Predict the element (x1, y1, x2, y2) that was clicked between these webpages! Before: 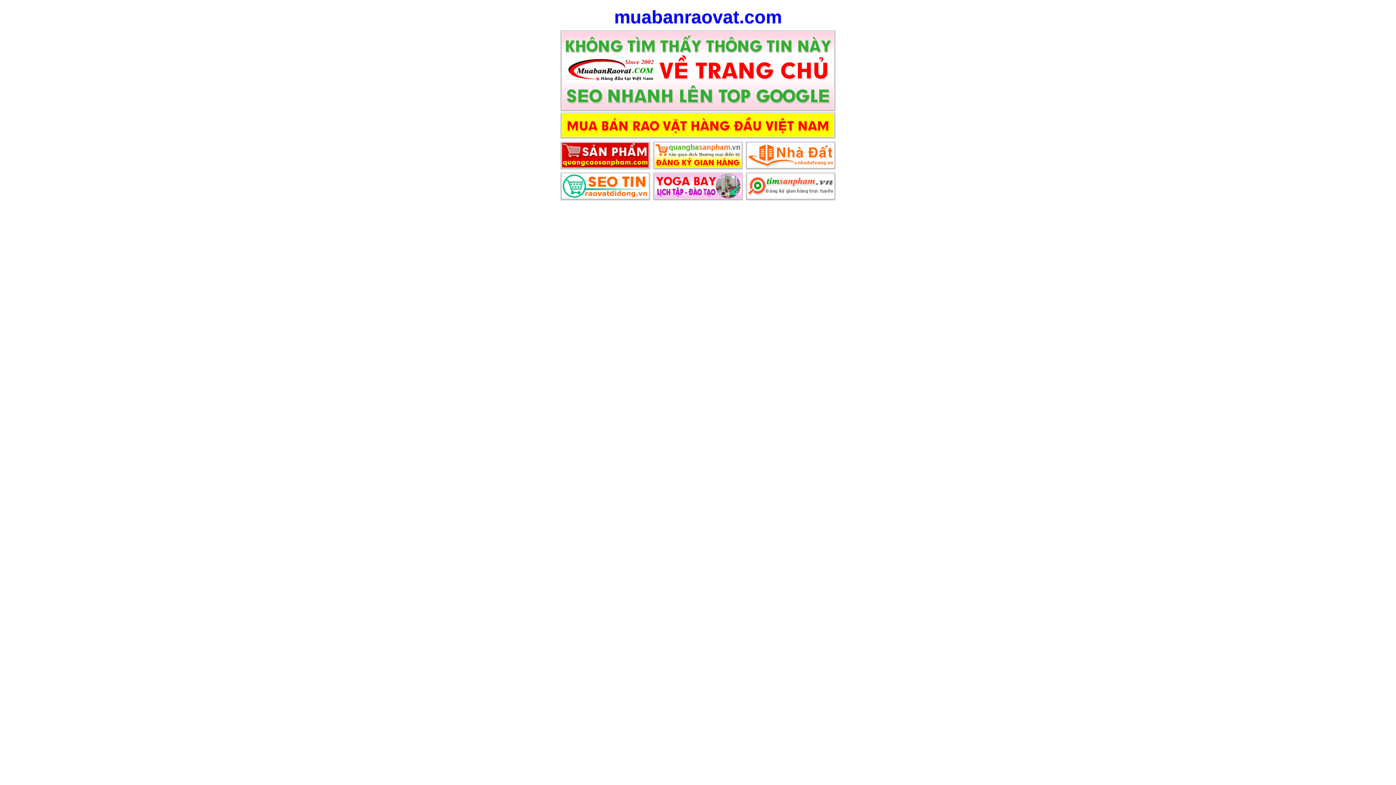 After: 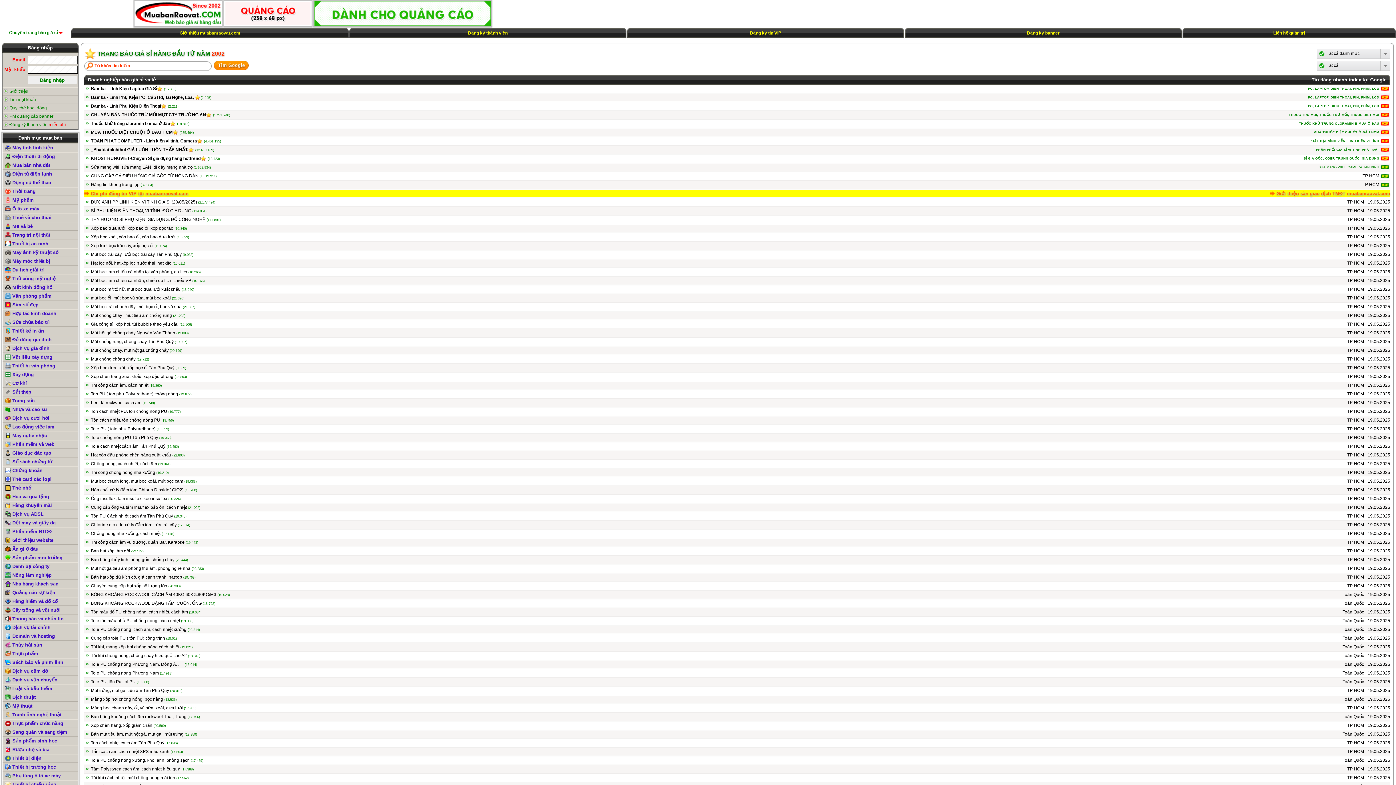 Action: bbox: (561, 122, 834, 127)